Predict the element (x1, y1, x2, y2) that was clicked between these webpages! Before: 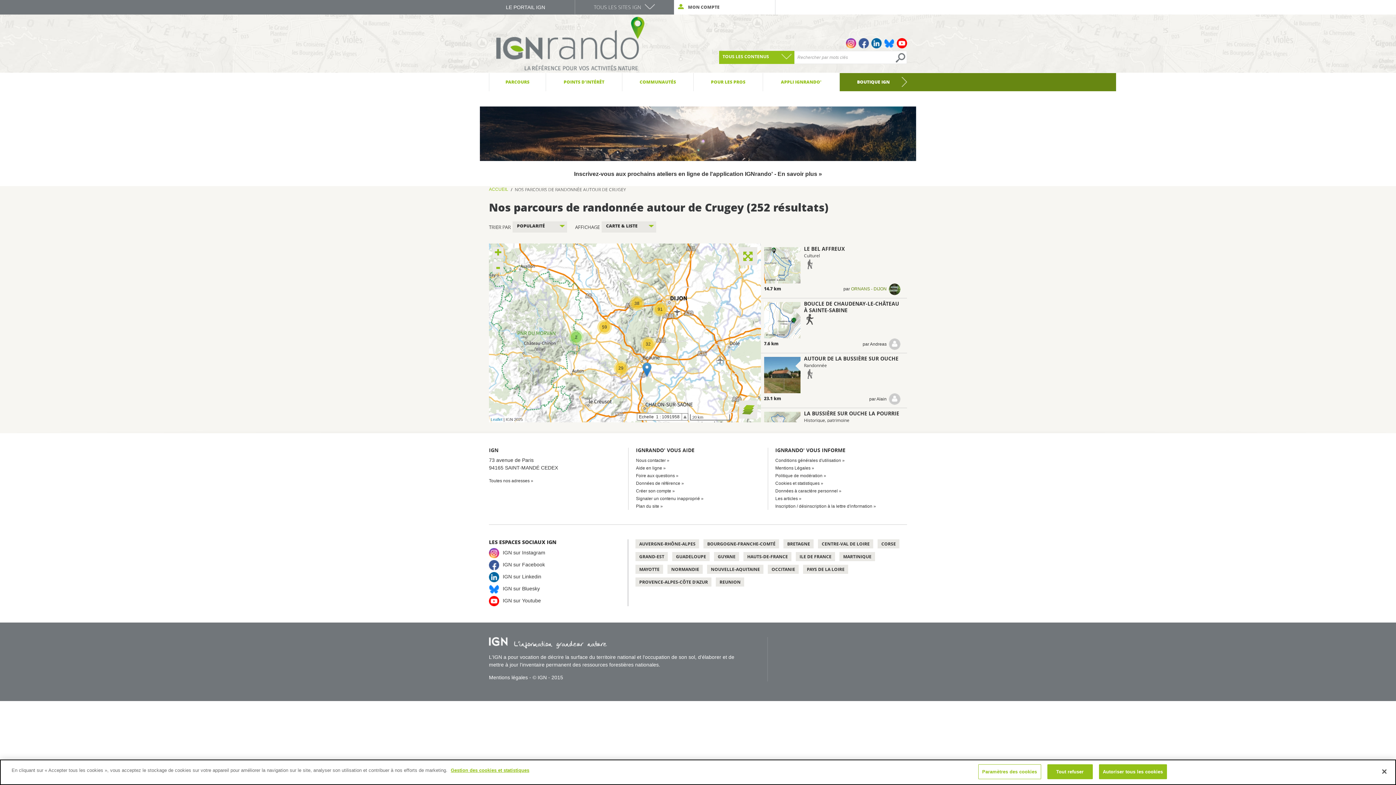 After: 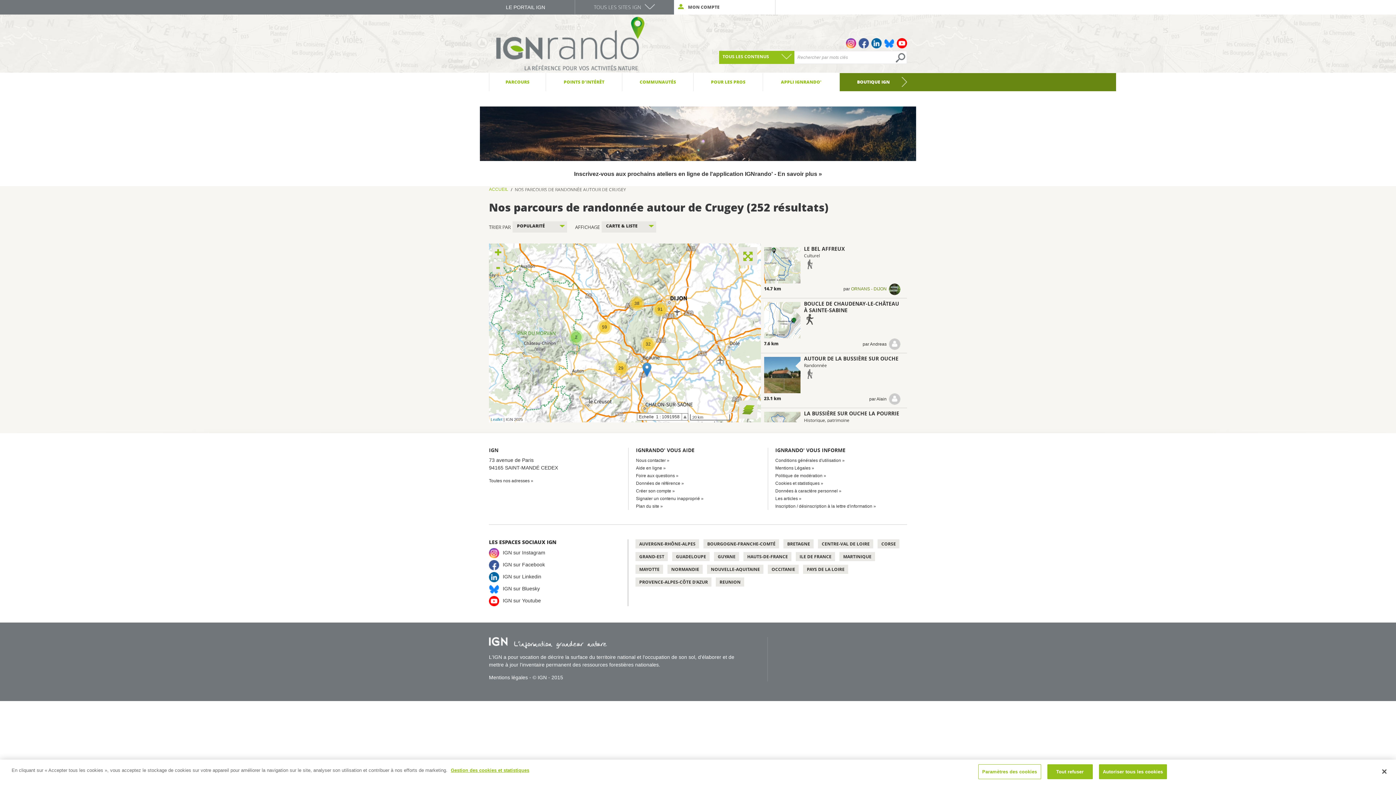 Action: label: Instagram bbox: (846, 38, 856, 48)